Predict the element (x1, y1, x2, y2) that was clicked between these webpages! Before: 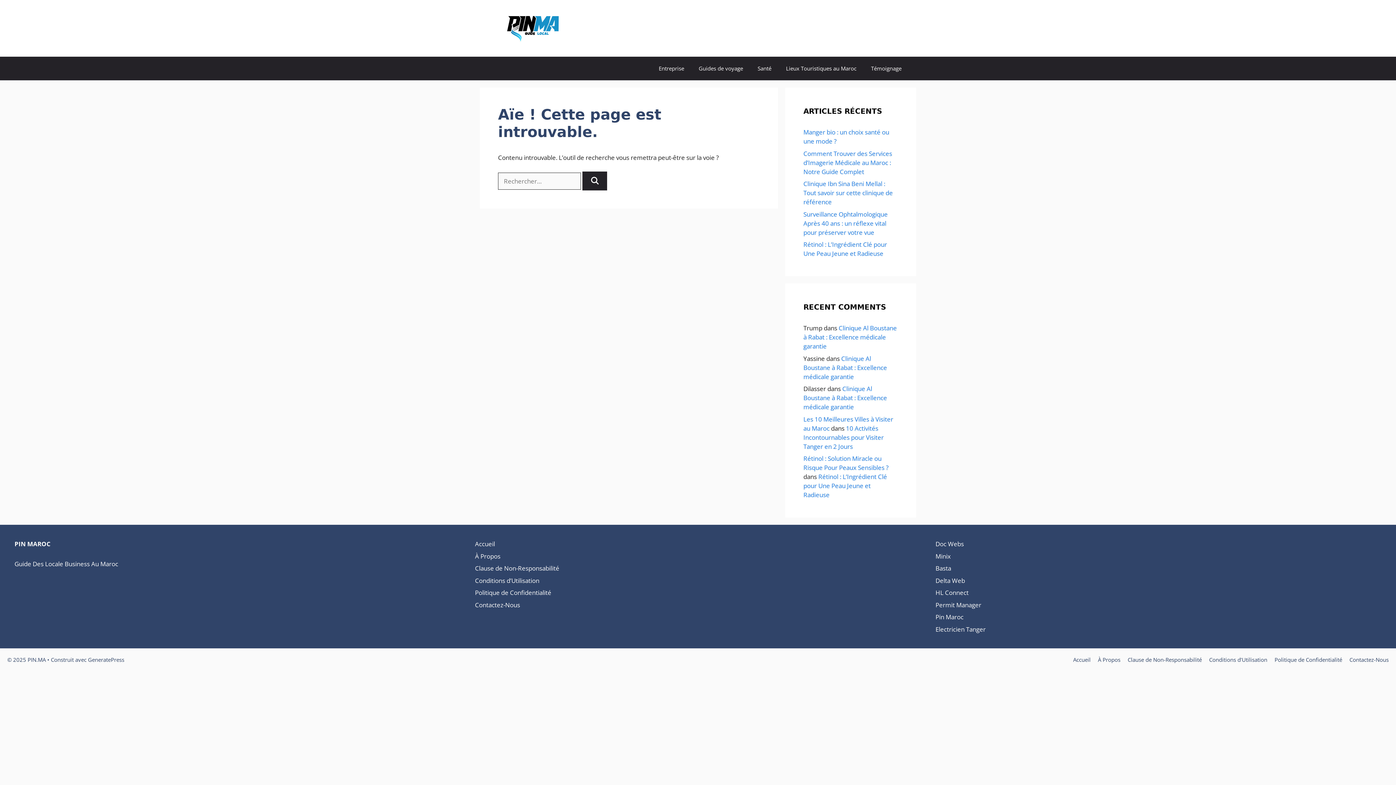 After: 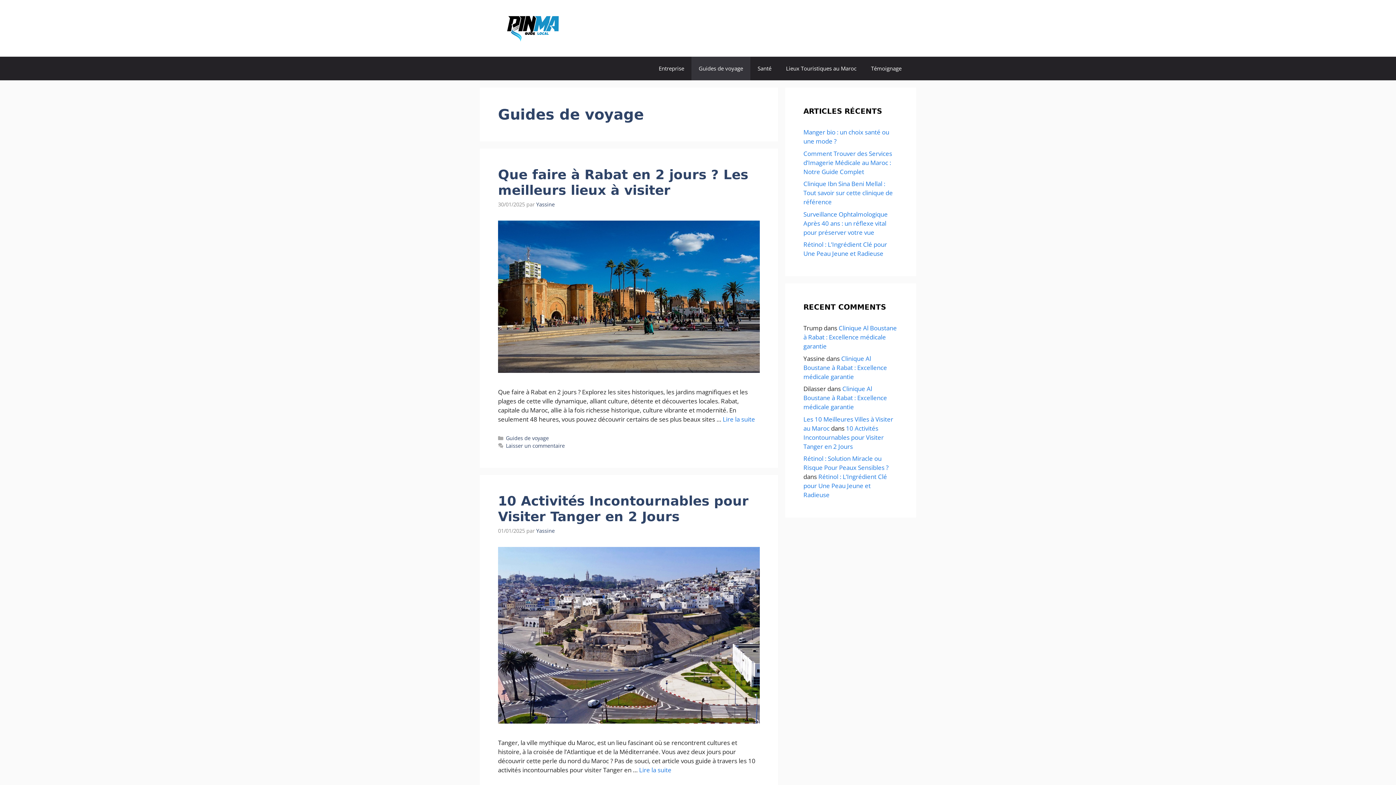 Action: bbox: (691, 56, 750, 80) label: Guides de voyage